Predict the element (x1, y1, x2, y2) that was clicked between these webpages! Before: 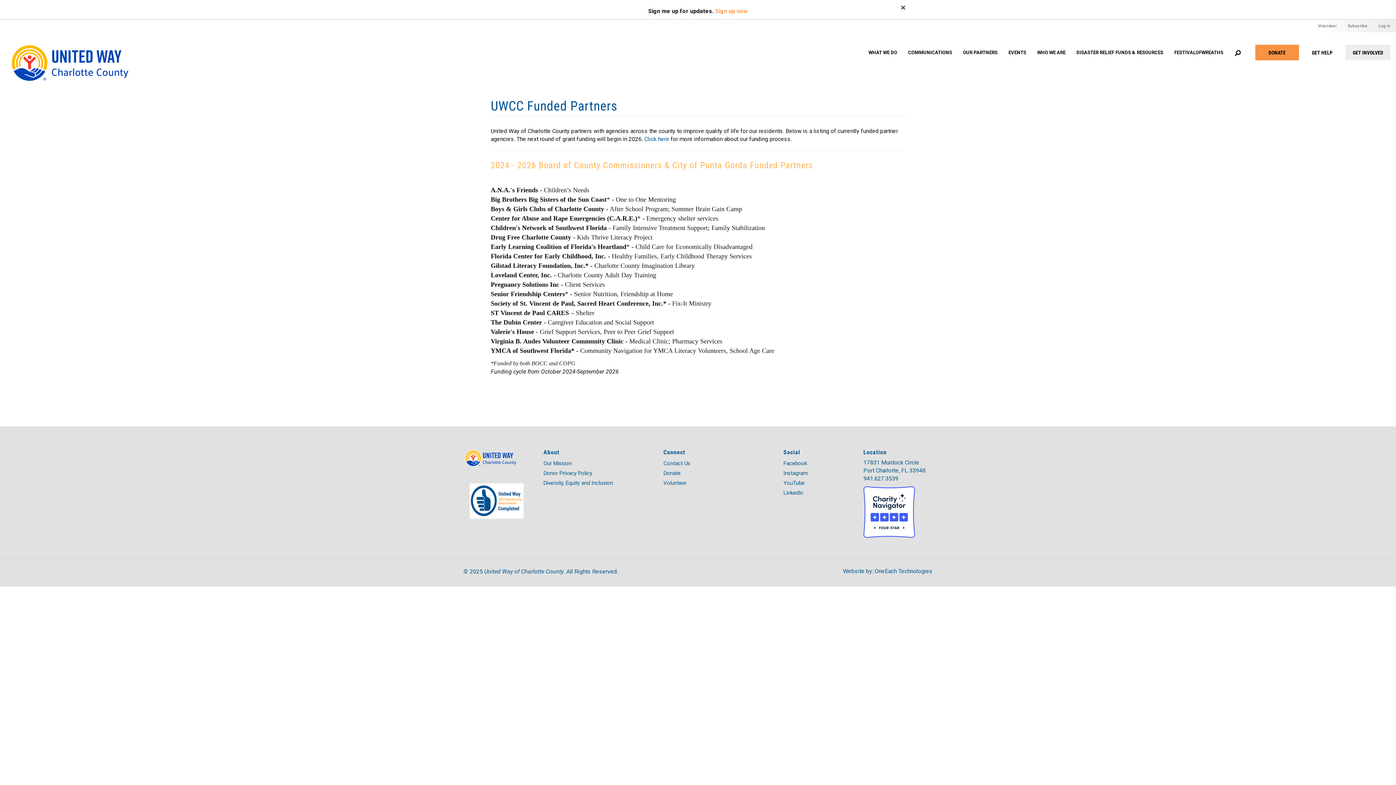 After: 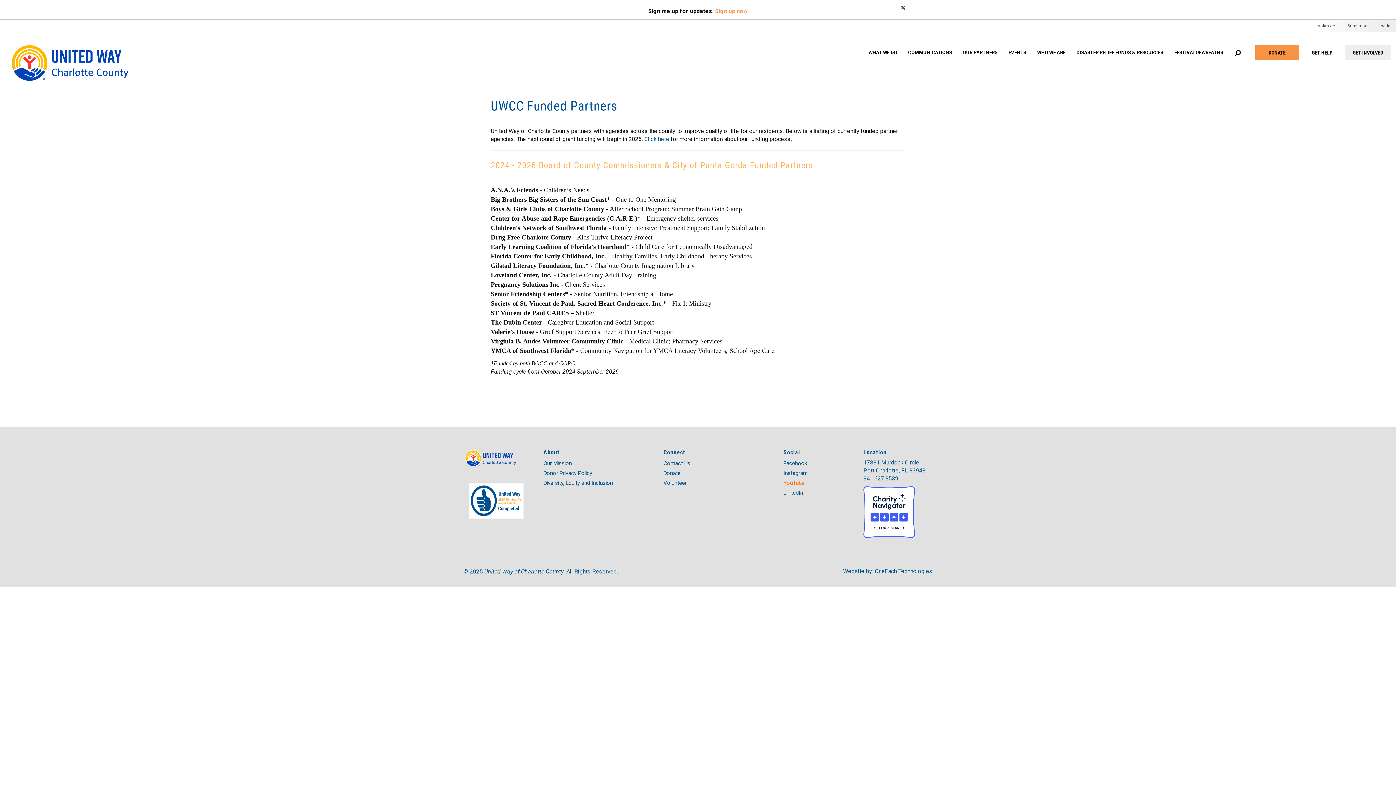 Action: label: YouTube bbox: (783, 478, 852, 488)